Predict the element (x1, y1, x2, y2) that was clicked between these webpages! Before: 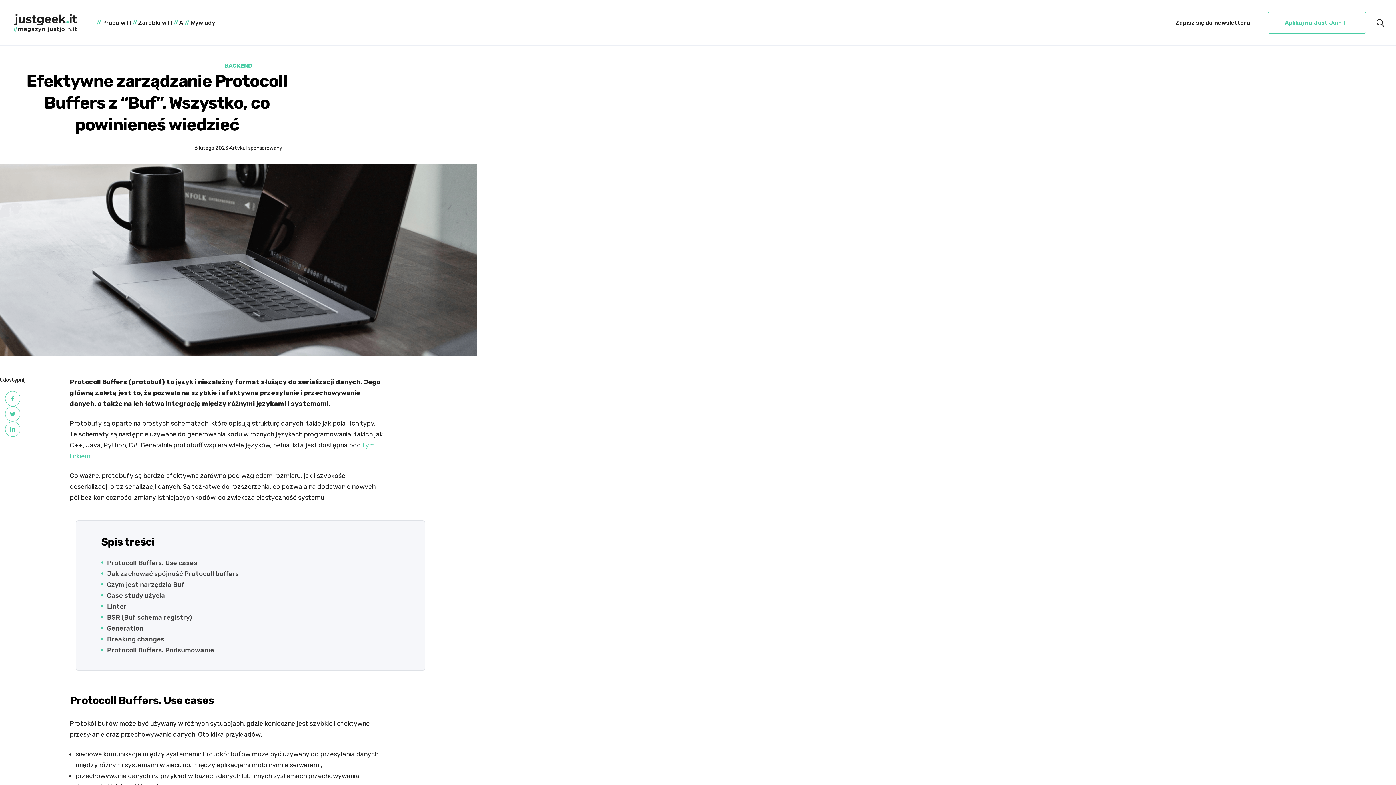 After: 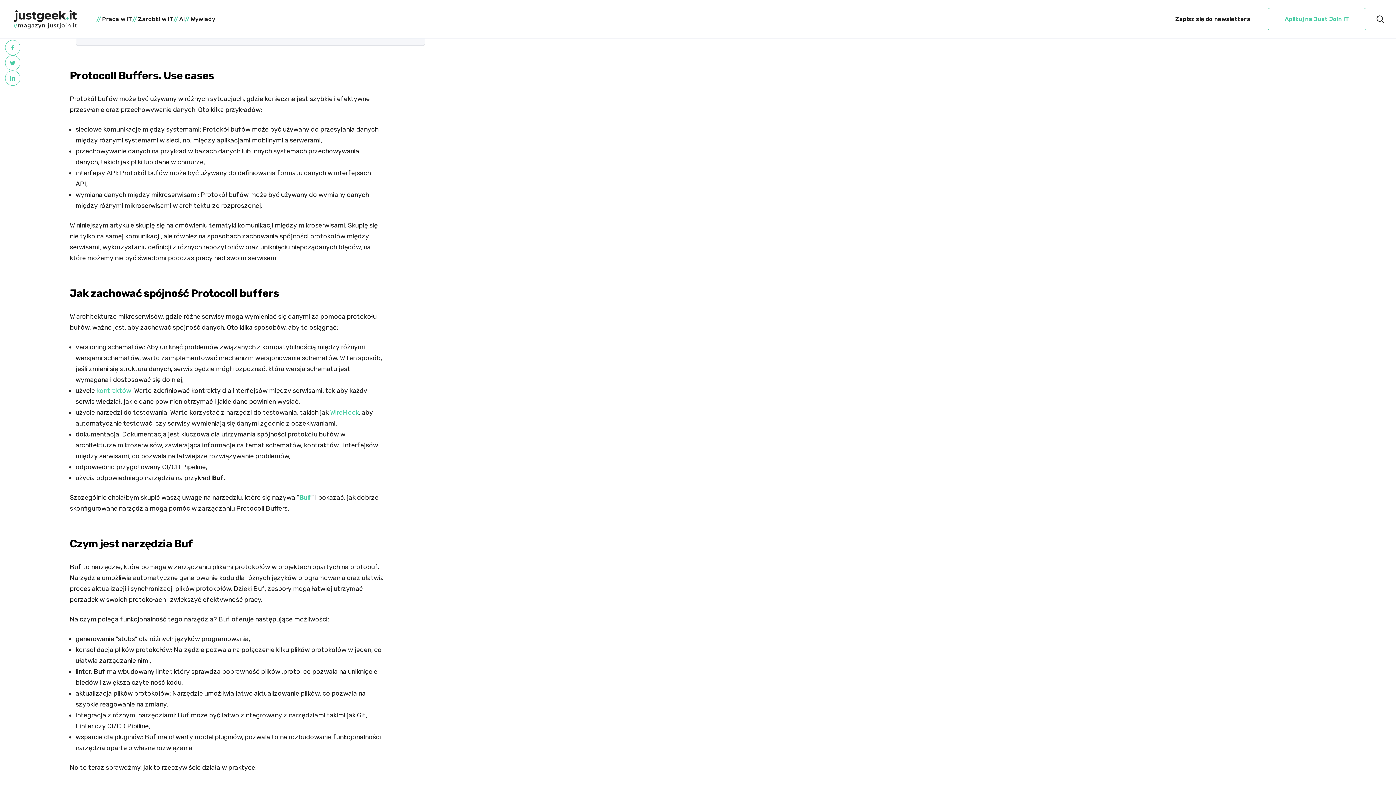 Action: bbox: (107, 557, 197, 568) label: Protocoll Buffers. Use cases